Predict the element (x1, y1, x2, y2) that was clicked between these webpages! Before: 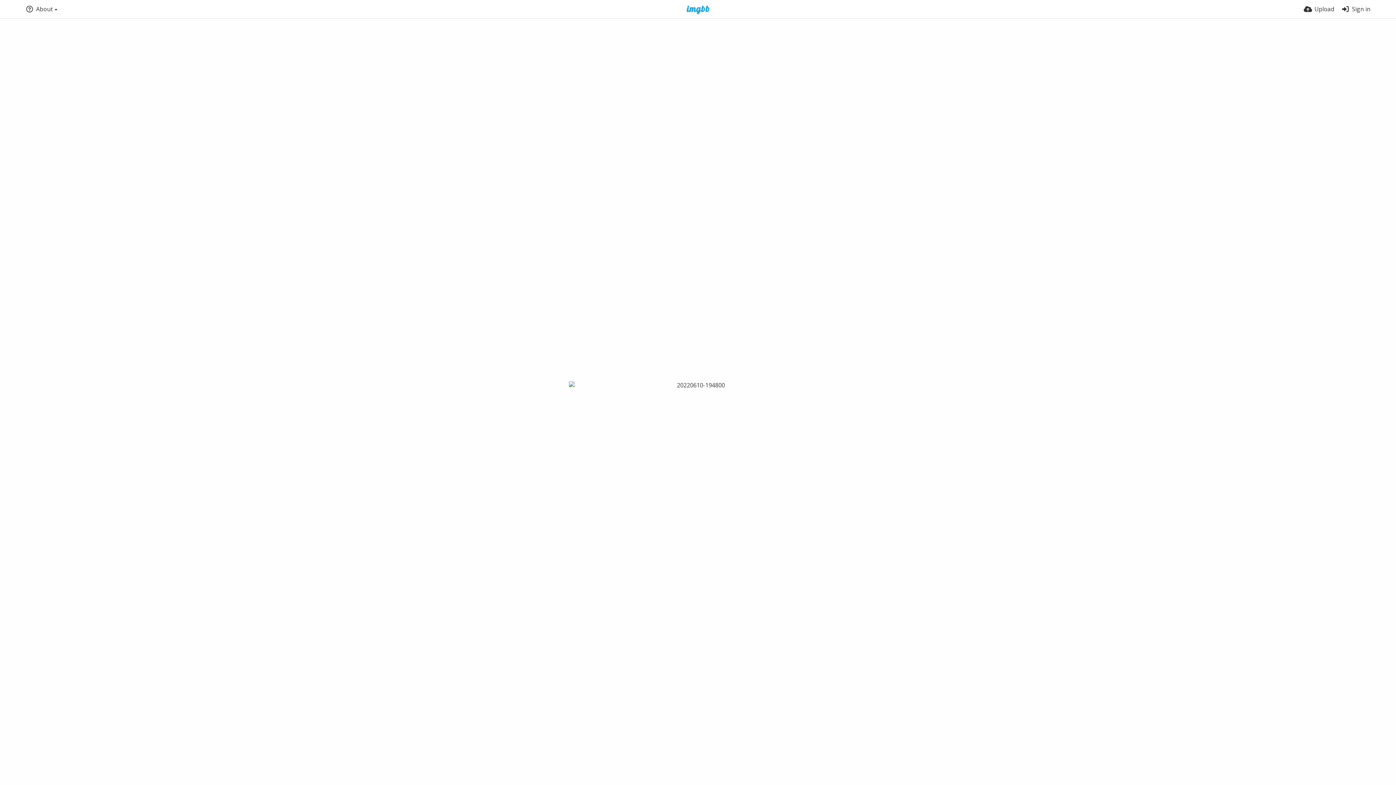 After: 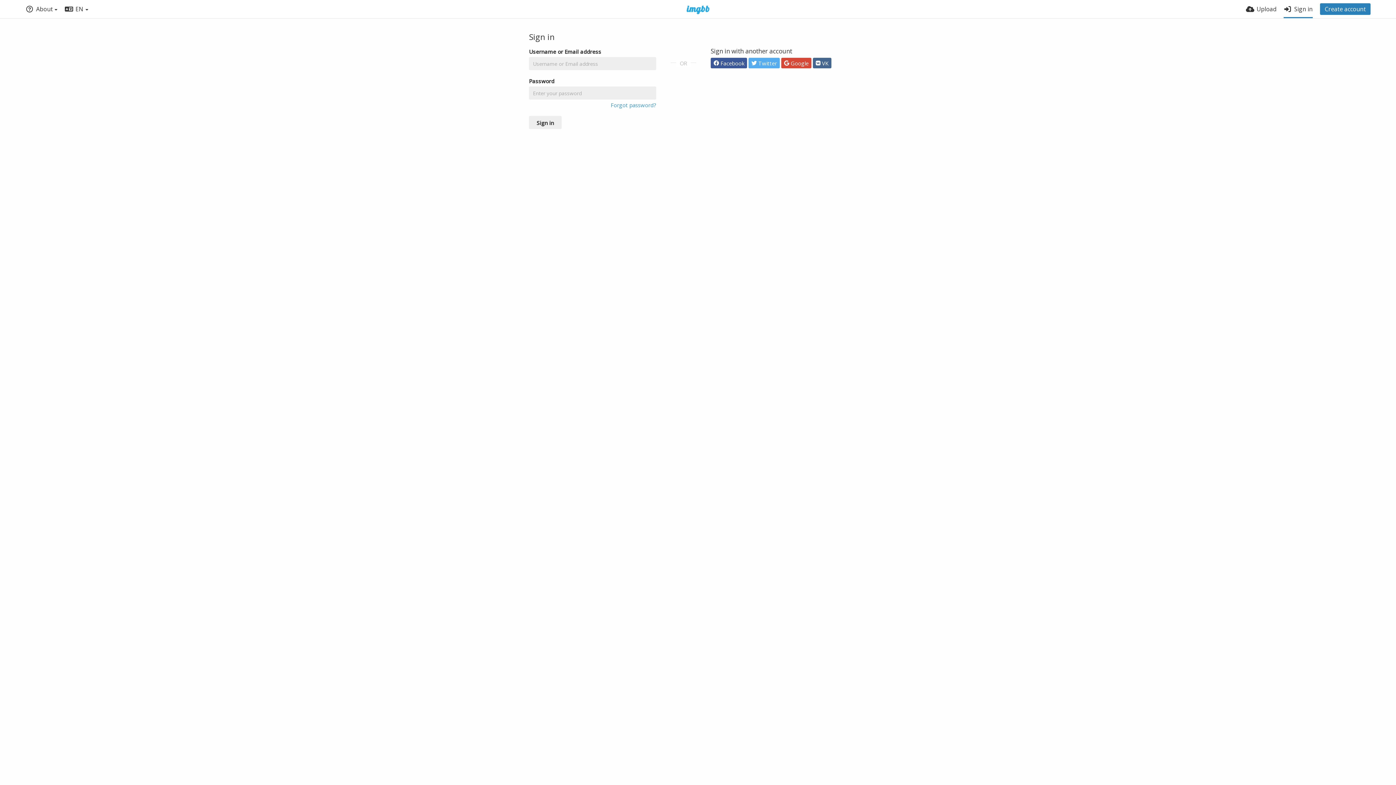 Action: bbox: (1341, 0, 1370, 18) label: Sign in